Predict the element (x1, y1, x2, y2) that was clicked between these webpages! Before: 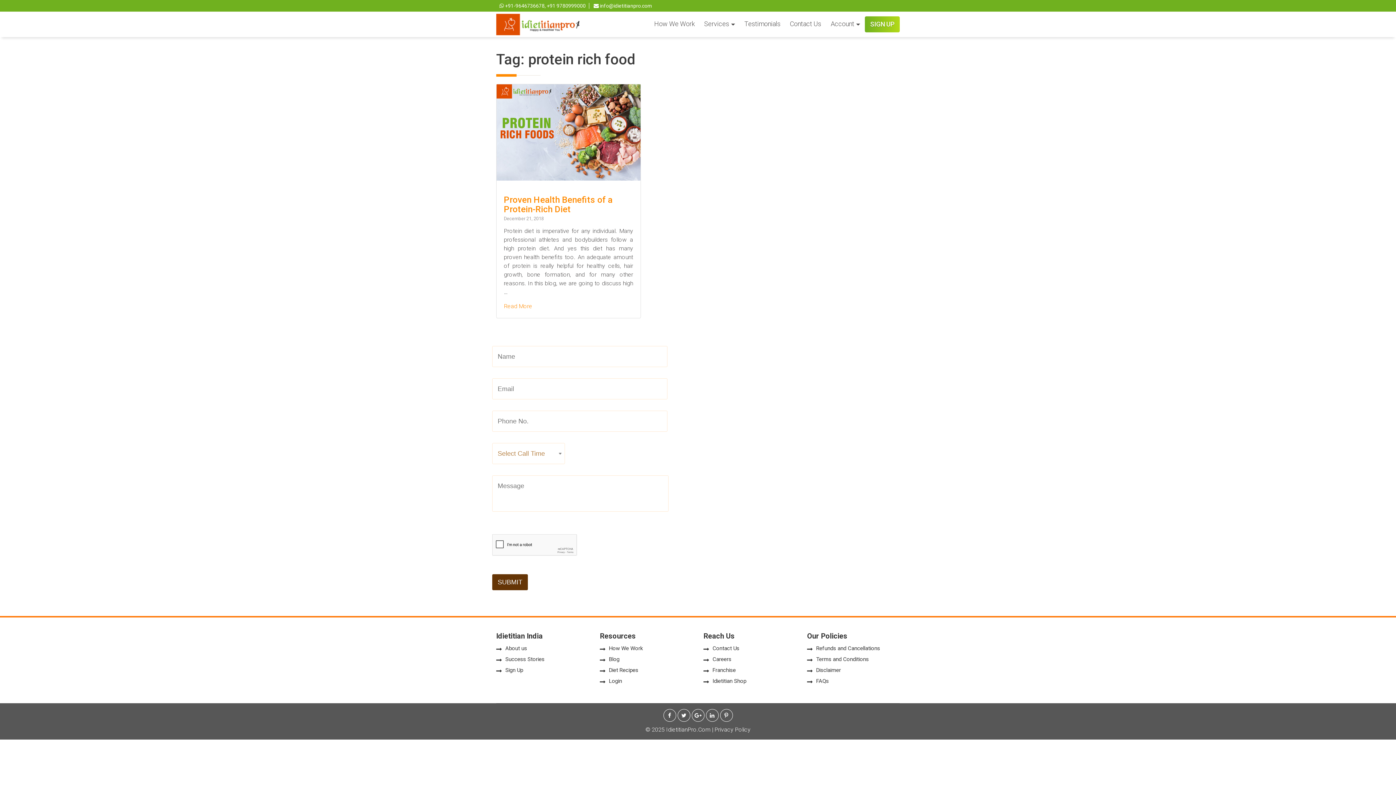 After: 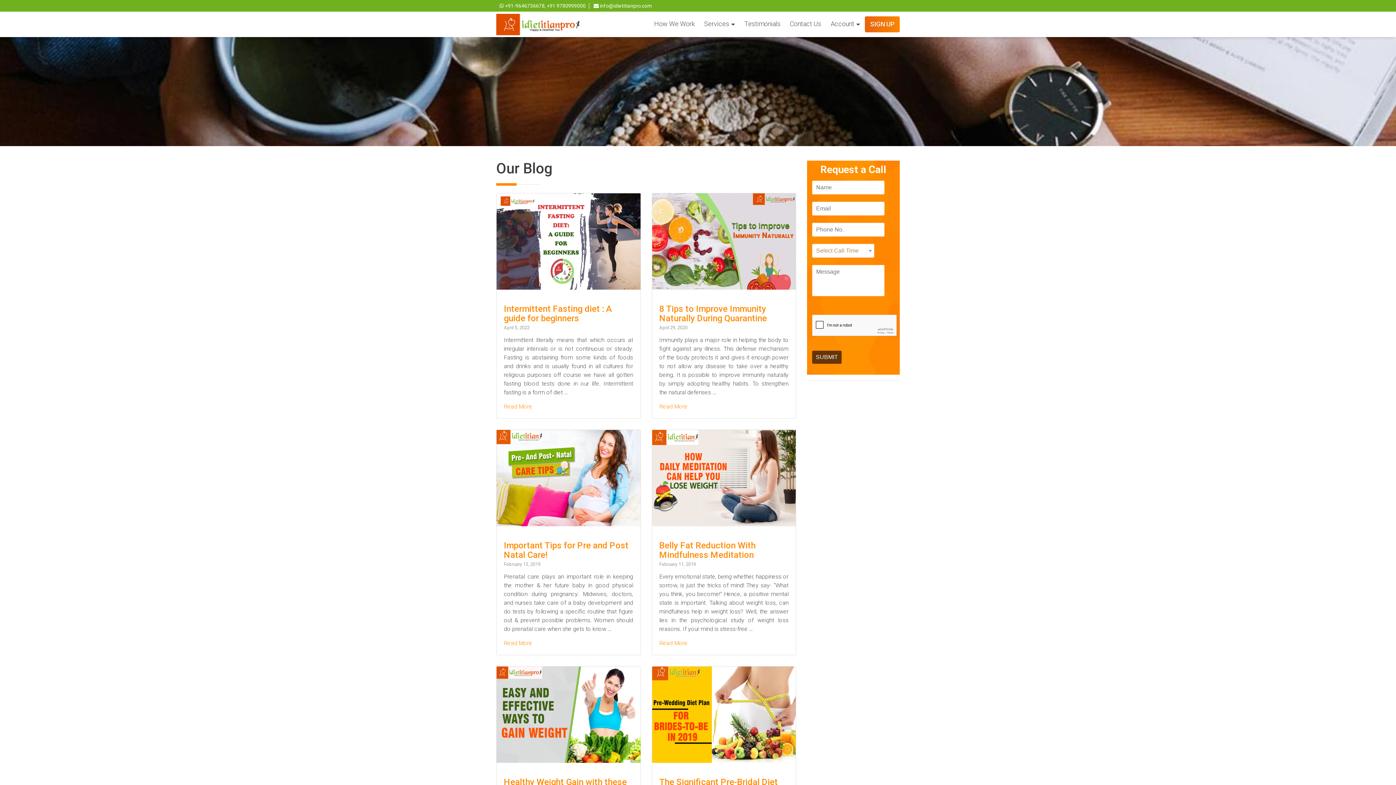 Action: label: Blog bbox: (600, 656, 619, 662)